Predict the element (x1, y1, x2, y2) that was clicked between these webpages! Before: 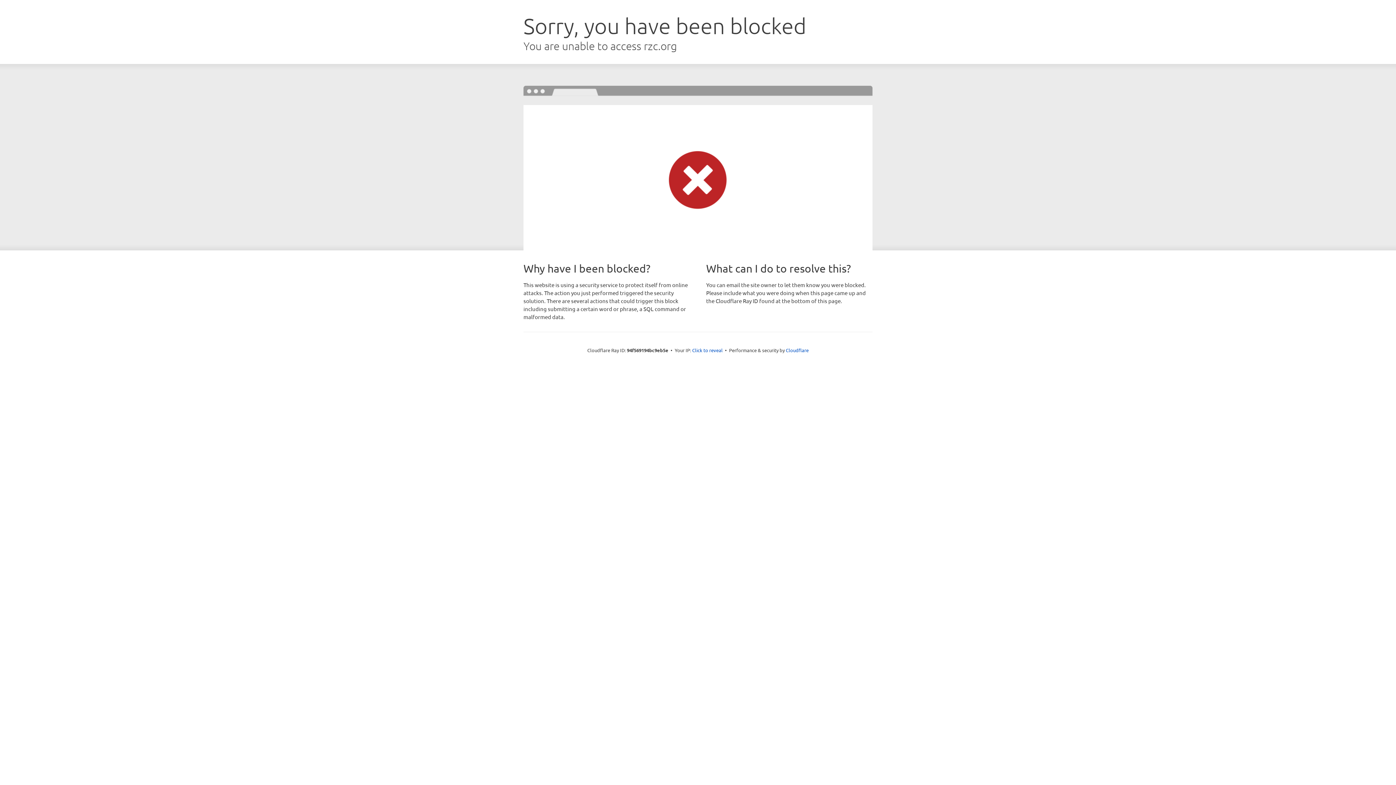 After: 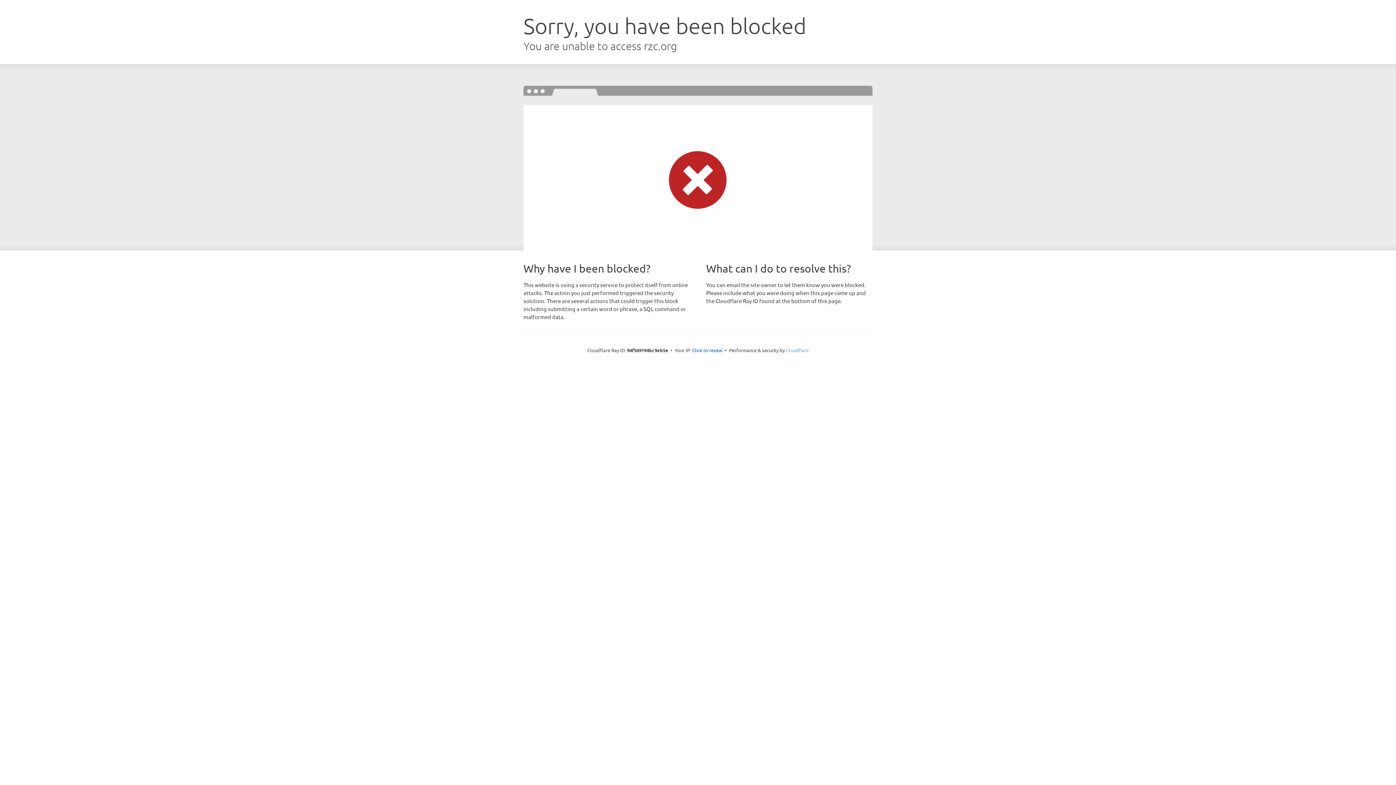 Action: label: Cloudflare bbox: (786, 347, 808, 353)